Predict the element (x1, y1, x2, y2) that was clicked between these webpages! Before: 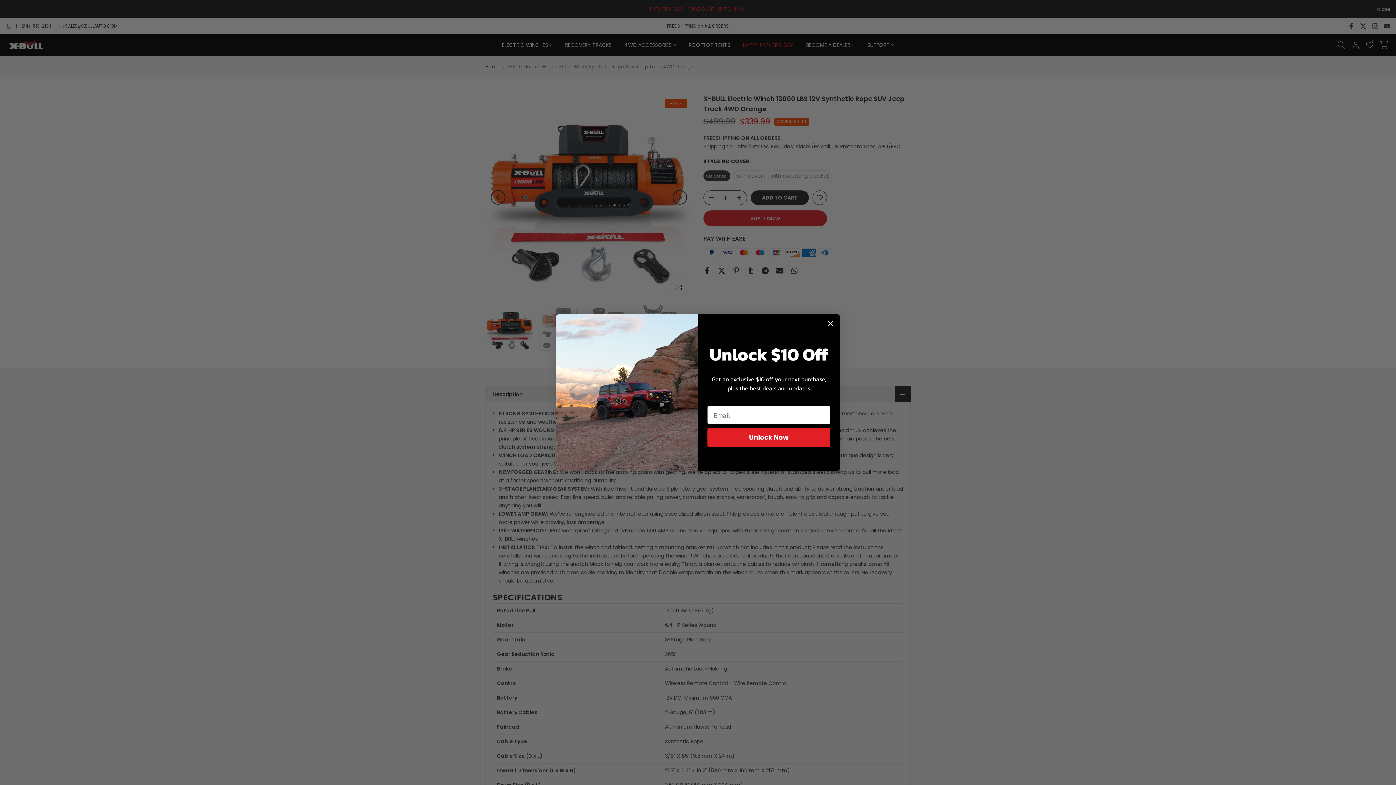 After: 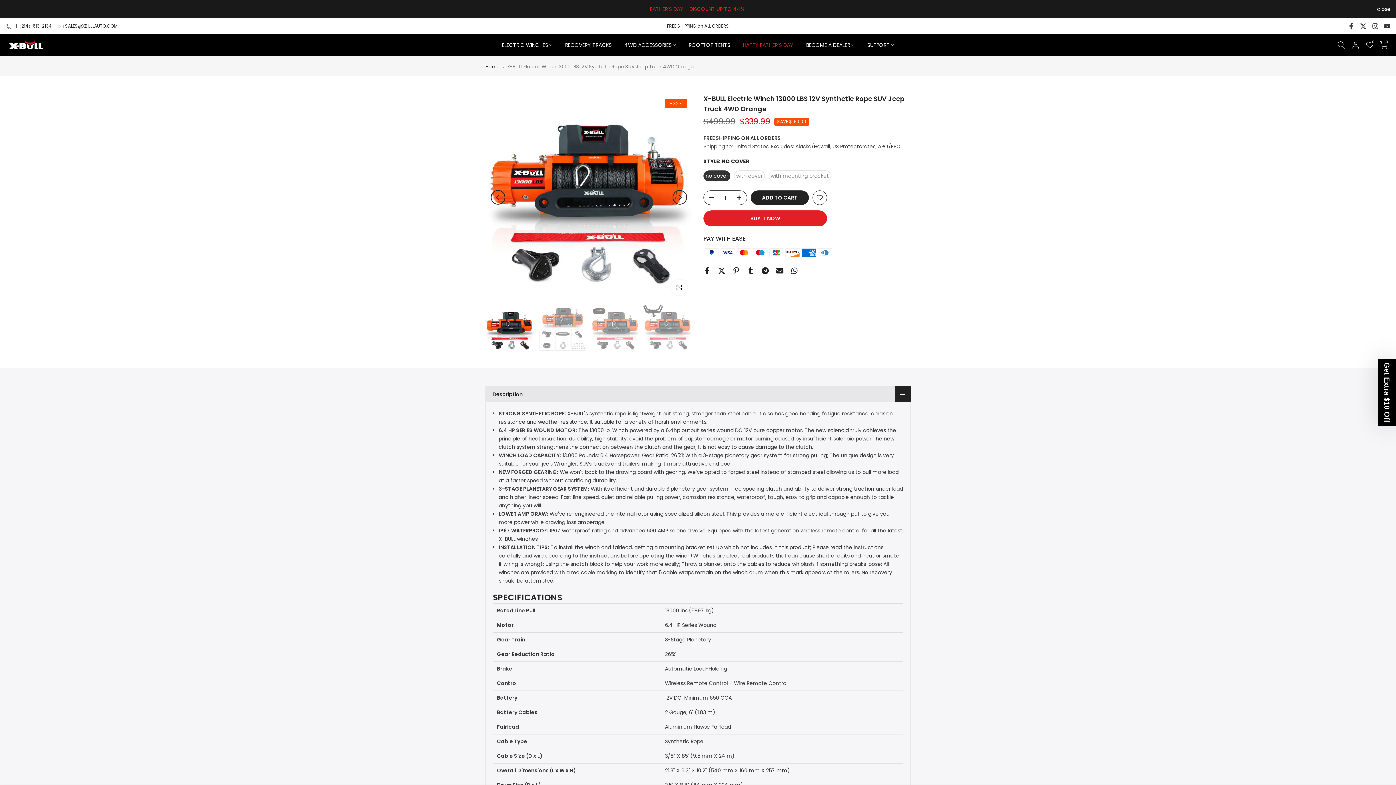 Action: label: Close dialog bbox: (824, 317, 837, 330)